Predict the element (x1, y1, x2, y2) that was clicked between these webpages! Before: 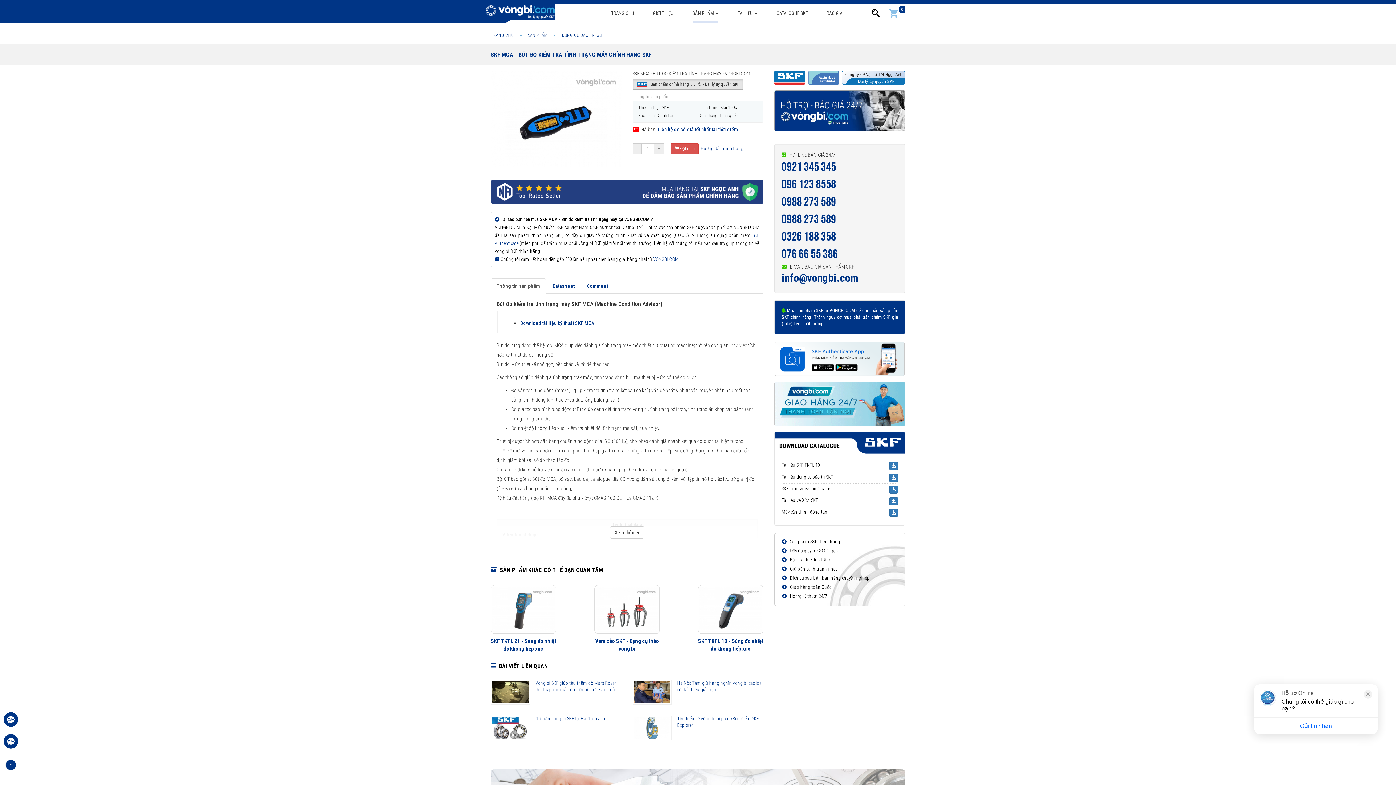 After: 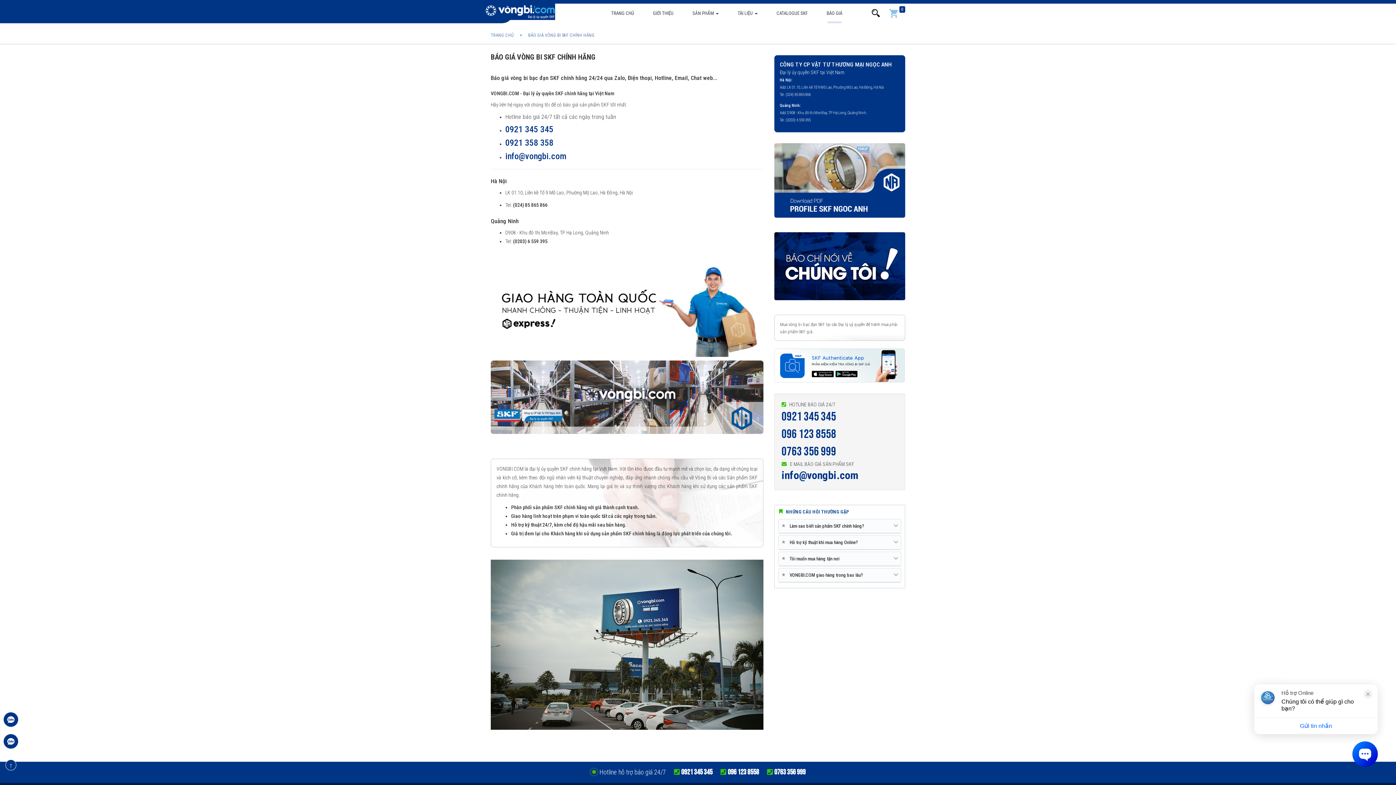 Action: label: BÁO GIÁ bbox: (817, 3, 851, 23)